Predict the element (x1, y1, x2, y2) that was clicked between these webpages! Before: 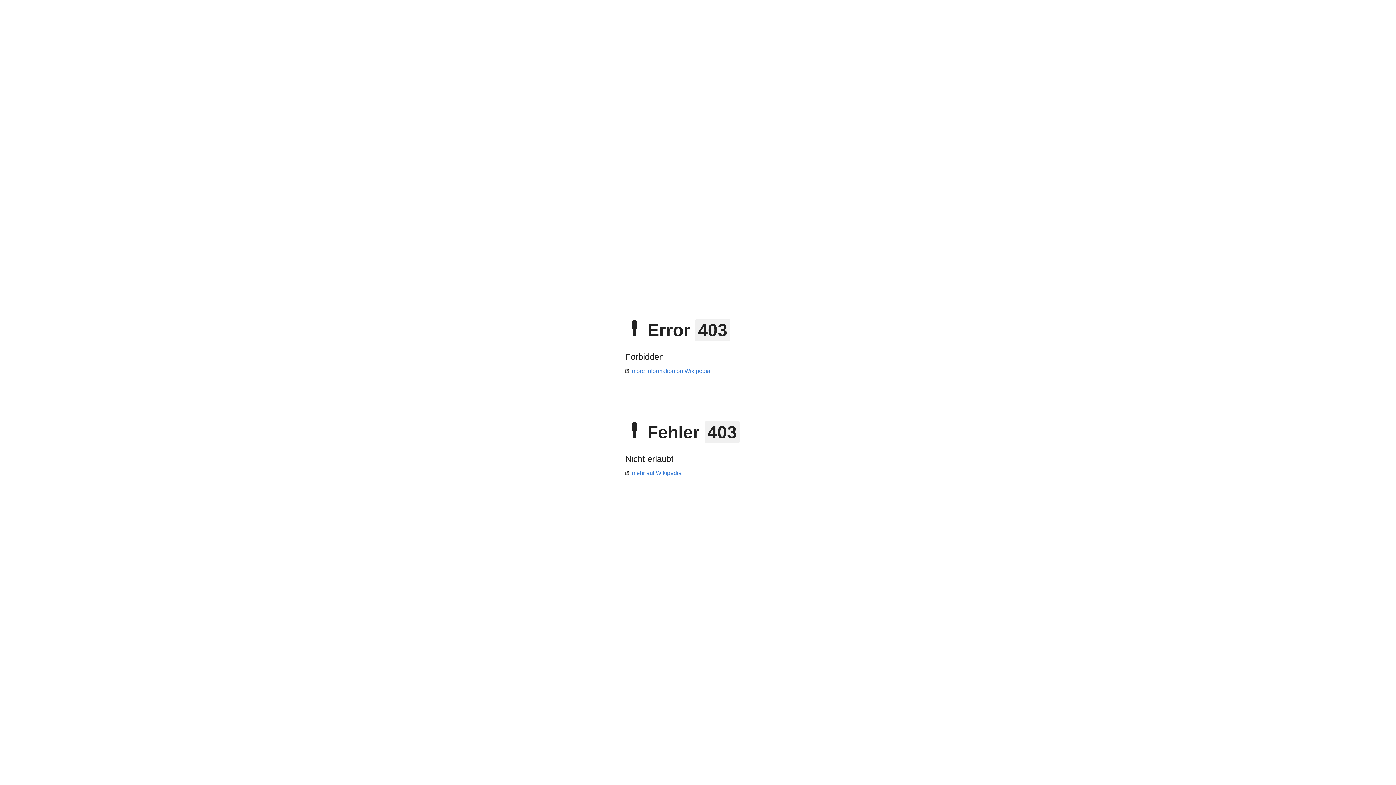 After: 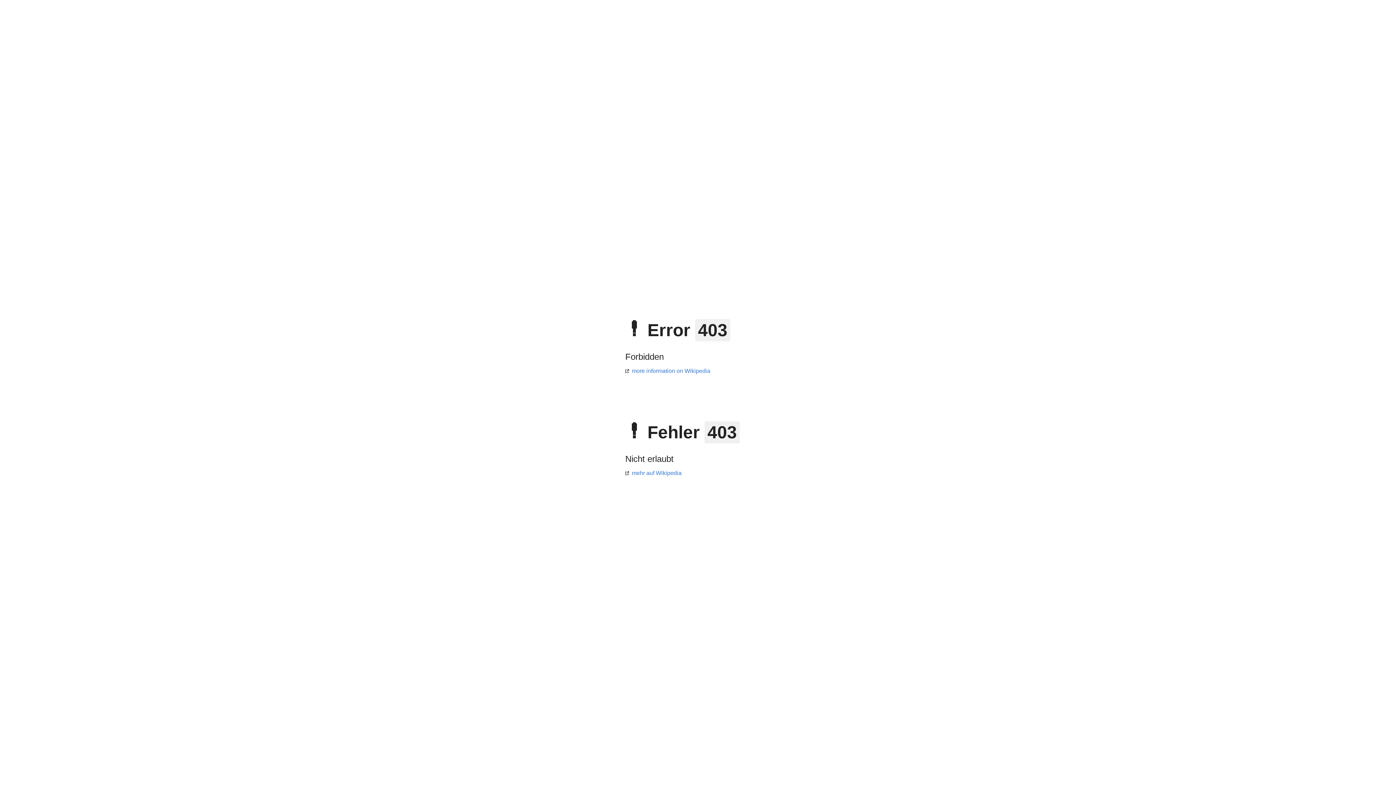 Action: bbox: (625, 368, 710, 374) label: more information on Wikipedia